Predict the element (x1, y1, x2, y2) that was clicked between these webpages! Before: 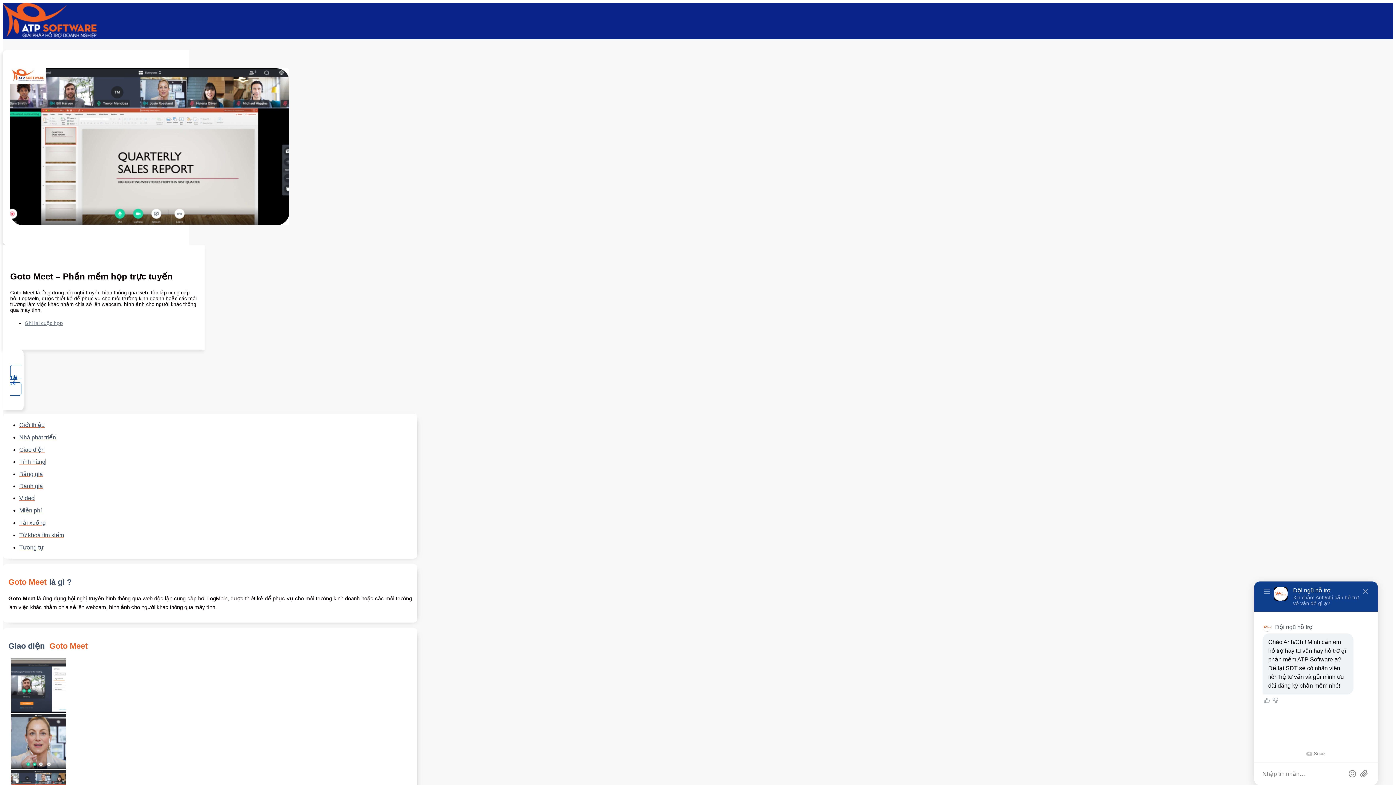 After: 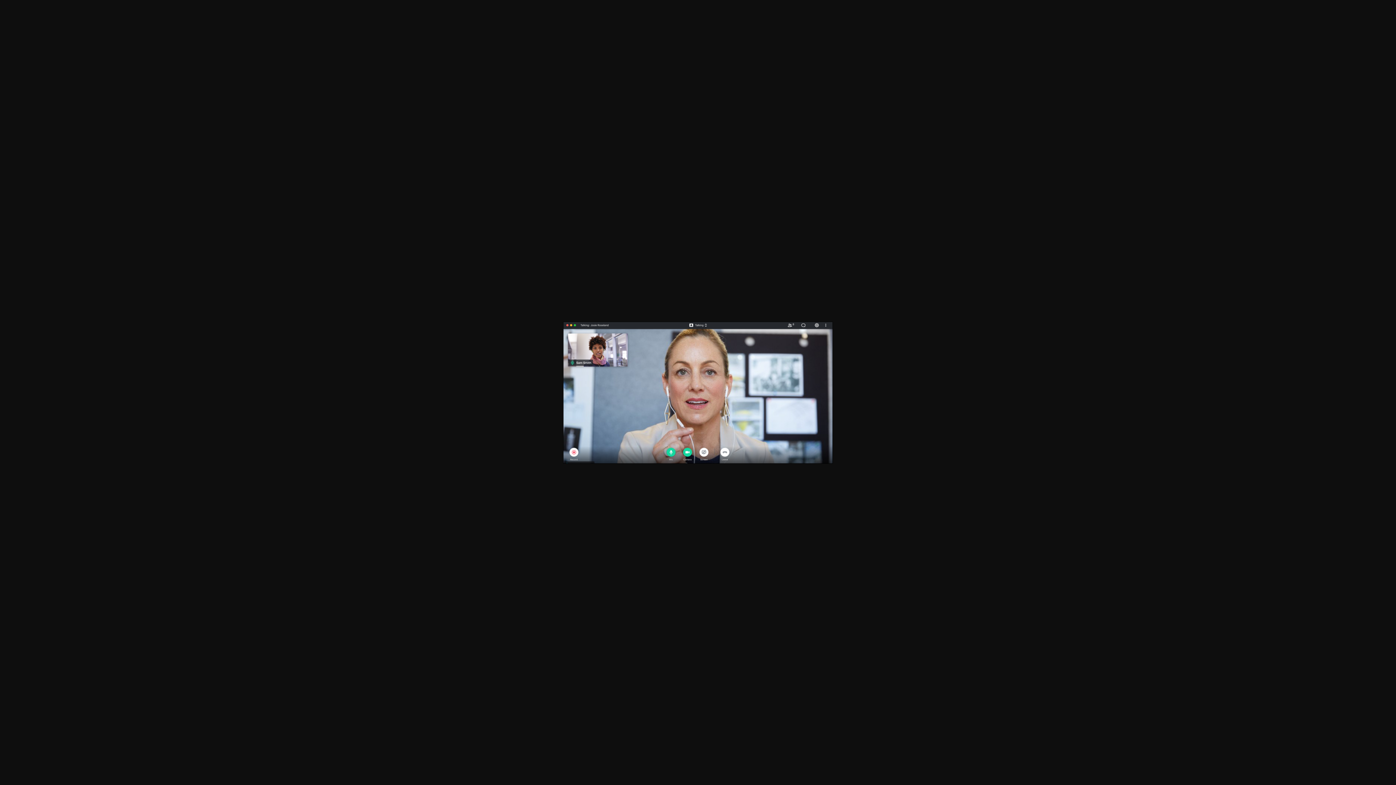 Action: bbox: (11, 763, 65, 770)